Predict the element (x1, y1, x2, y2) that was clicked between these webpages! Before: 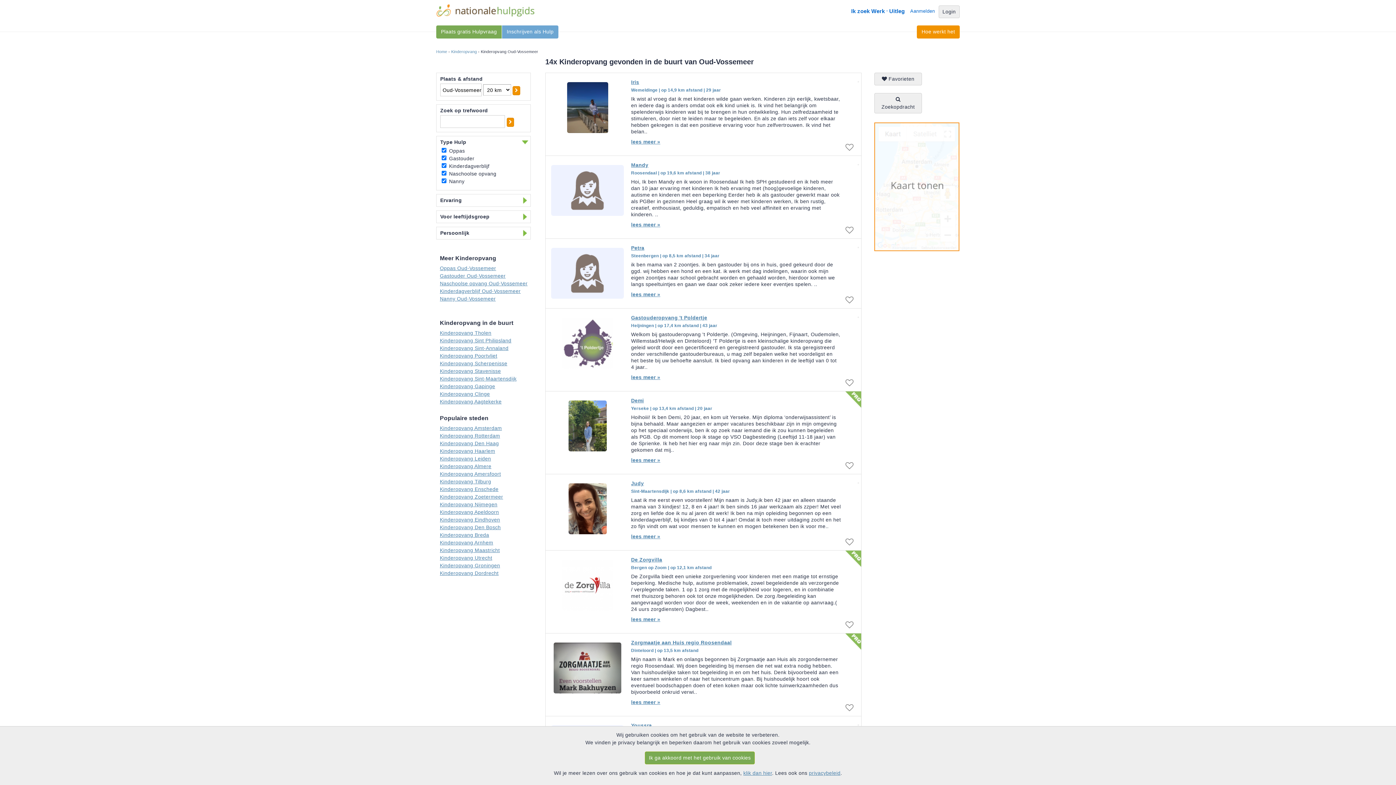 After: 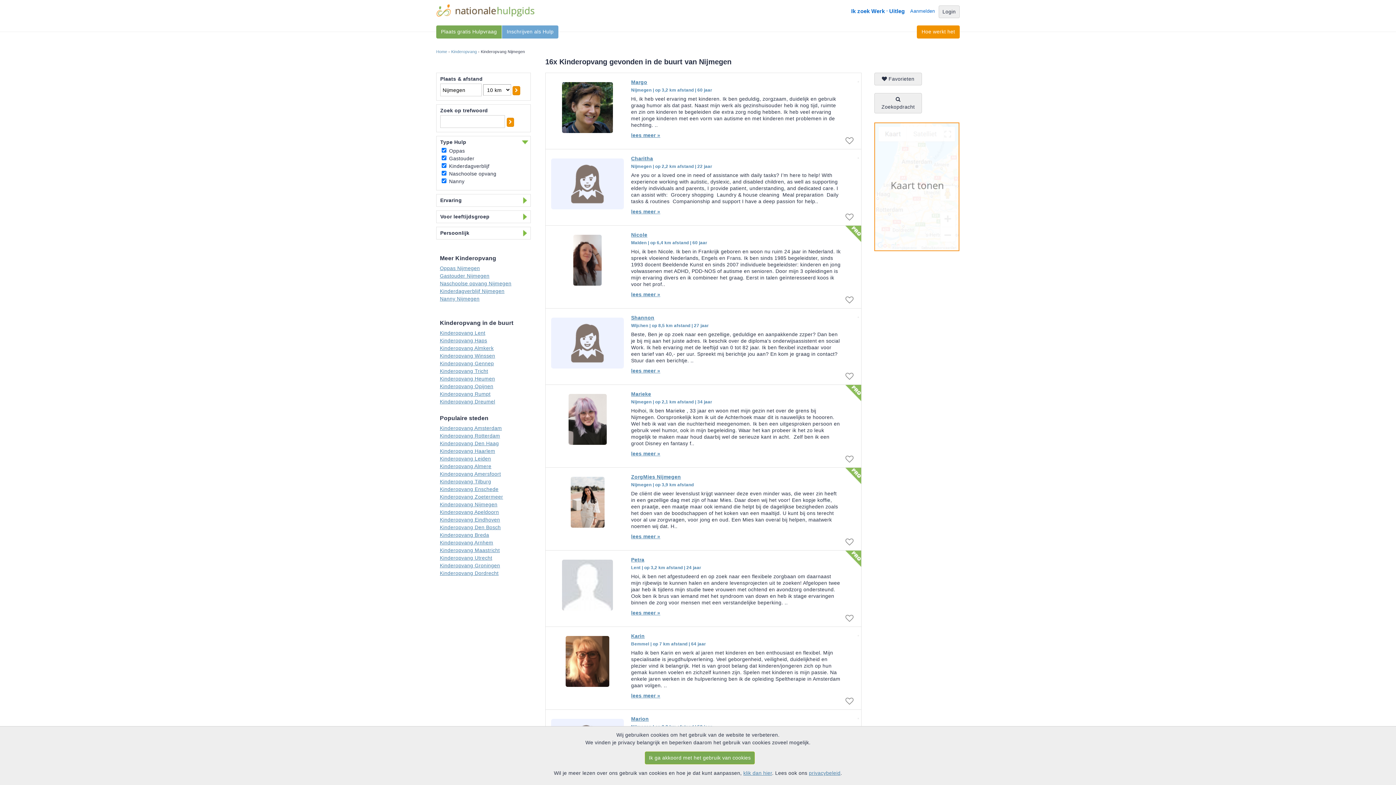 Action: bbox: (440, 501, 497, 507) label: Kinderopvang Nijmegen